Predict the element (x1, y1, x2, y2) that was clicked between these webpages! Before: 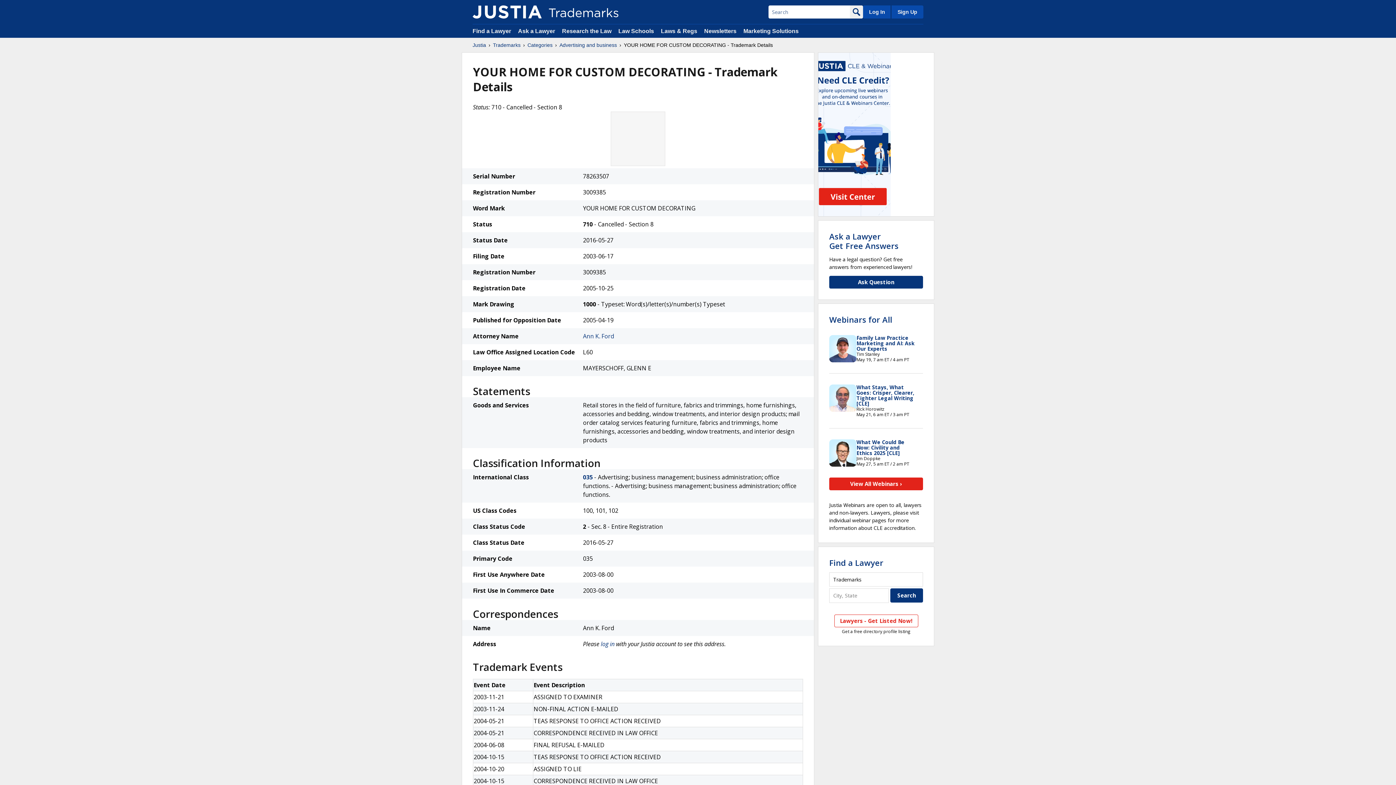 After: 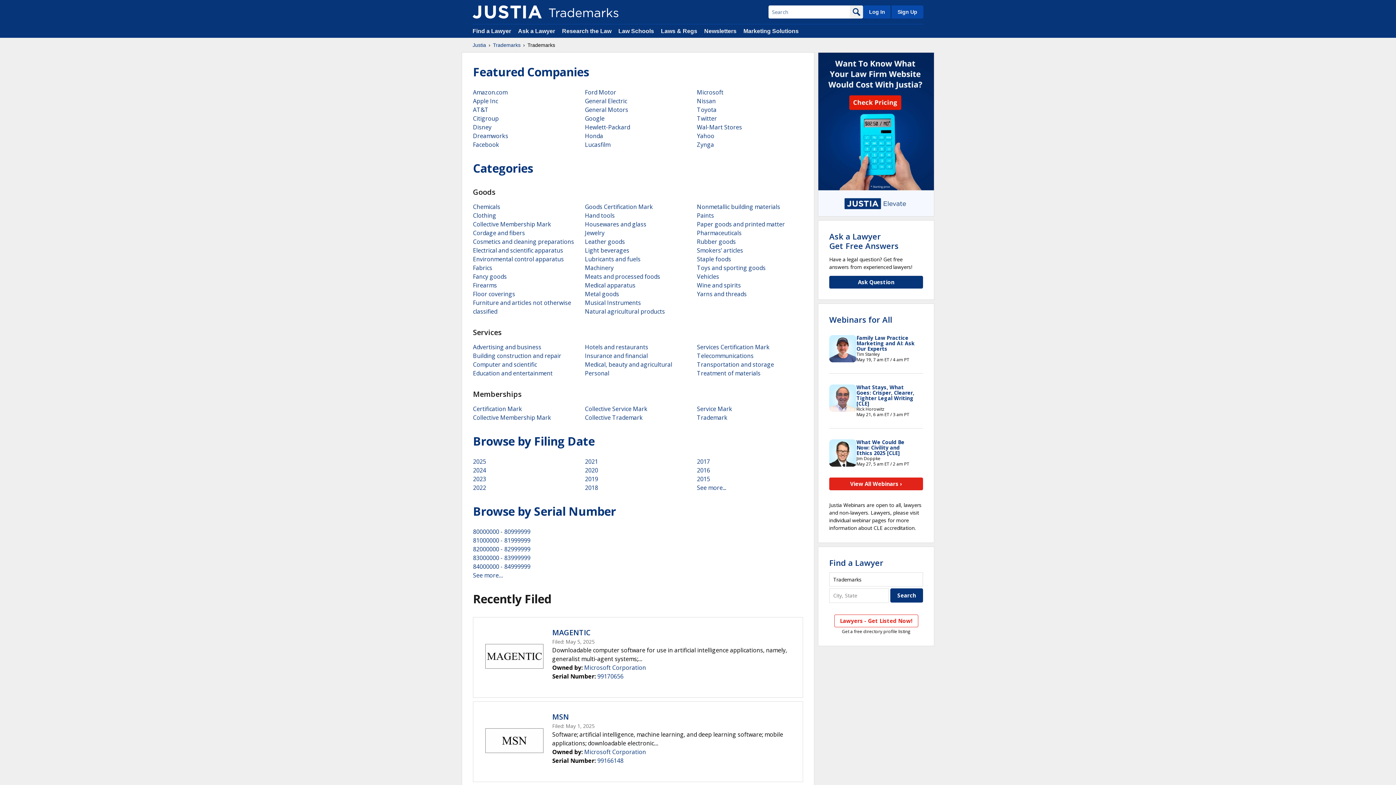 Action: bbox: (472, 5, 541, 18)